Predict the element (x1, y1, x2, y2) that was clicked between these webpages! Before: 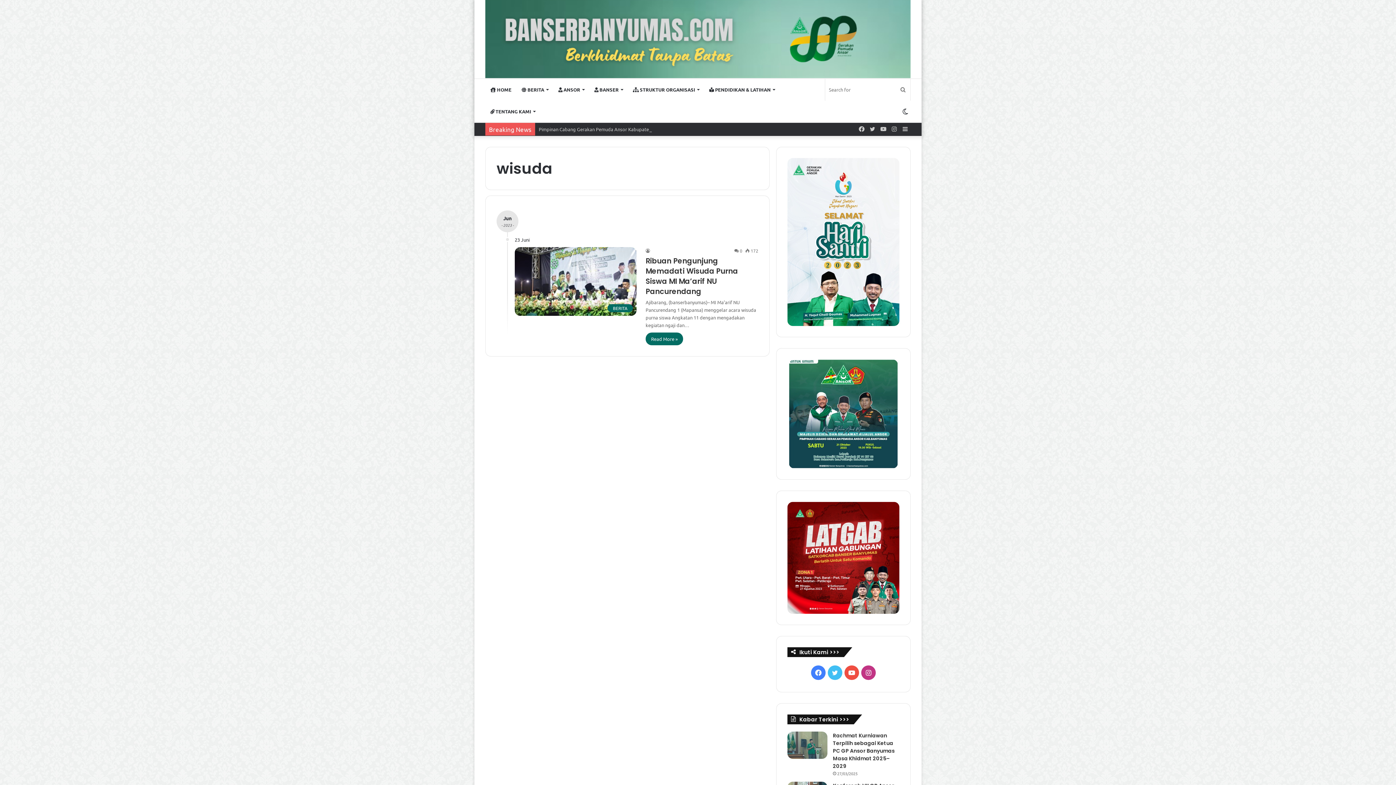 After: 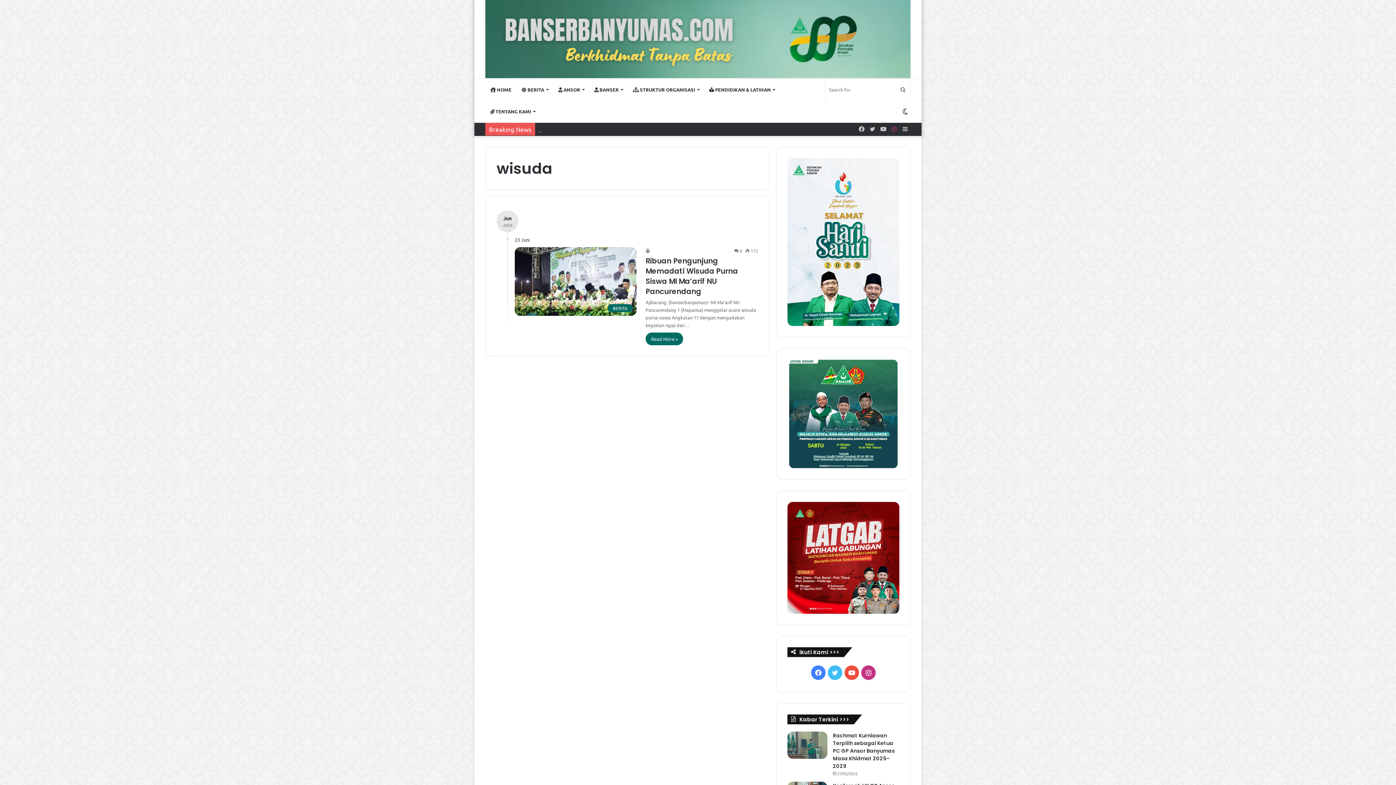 Action: label: Instagram bbox: (889, 122, 900, 135)